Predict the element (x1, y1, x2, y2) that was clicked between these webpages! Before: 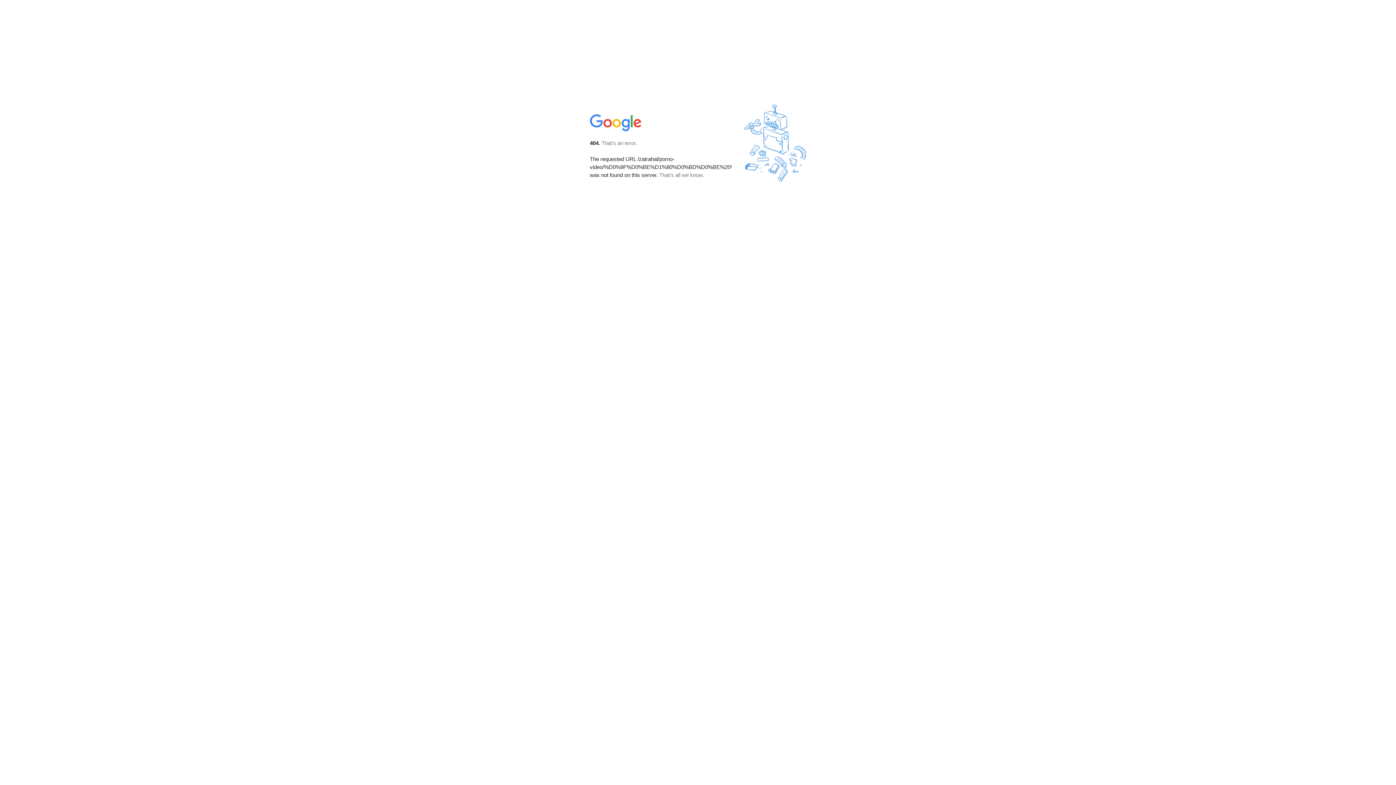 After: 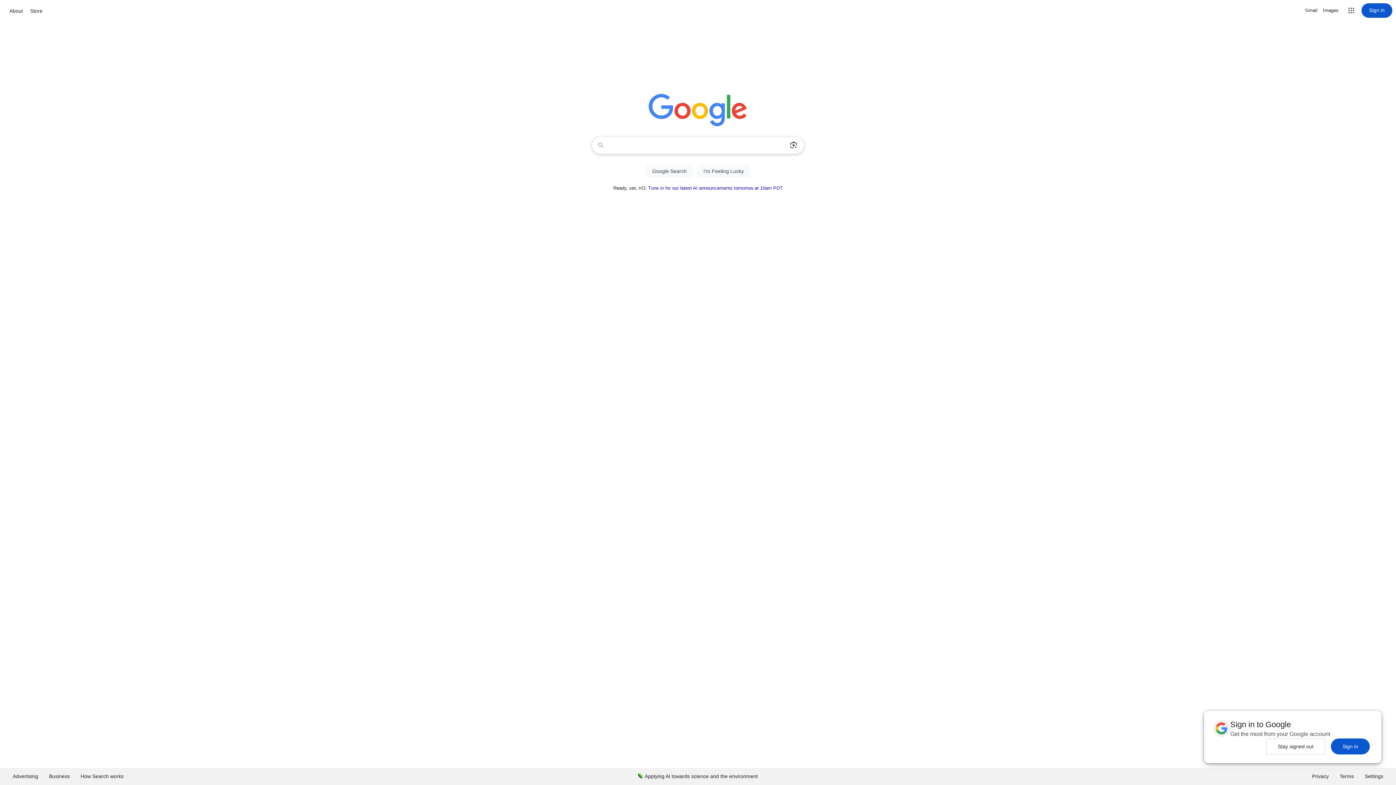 Action: bbox: (590, 127, 642, 134)